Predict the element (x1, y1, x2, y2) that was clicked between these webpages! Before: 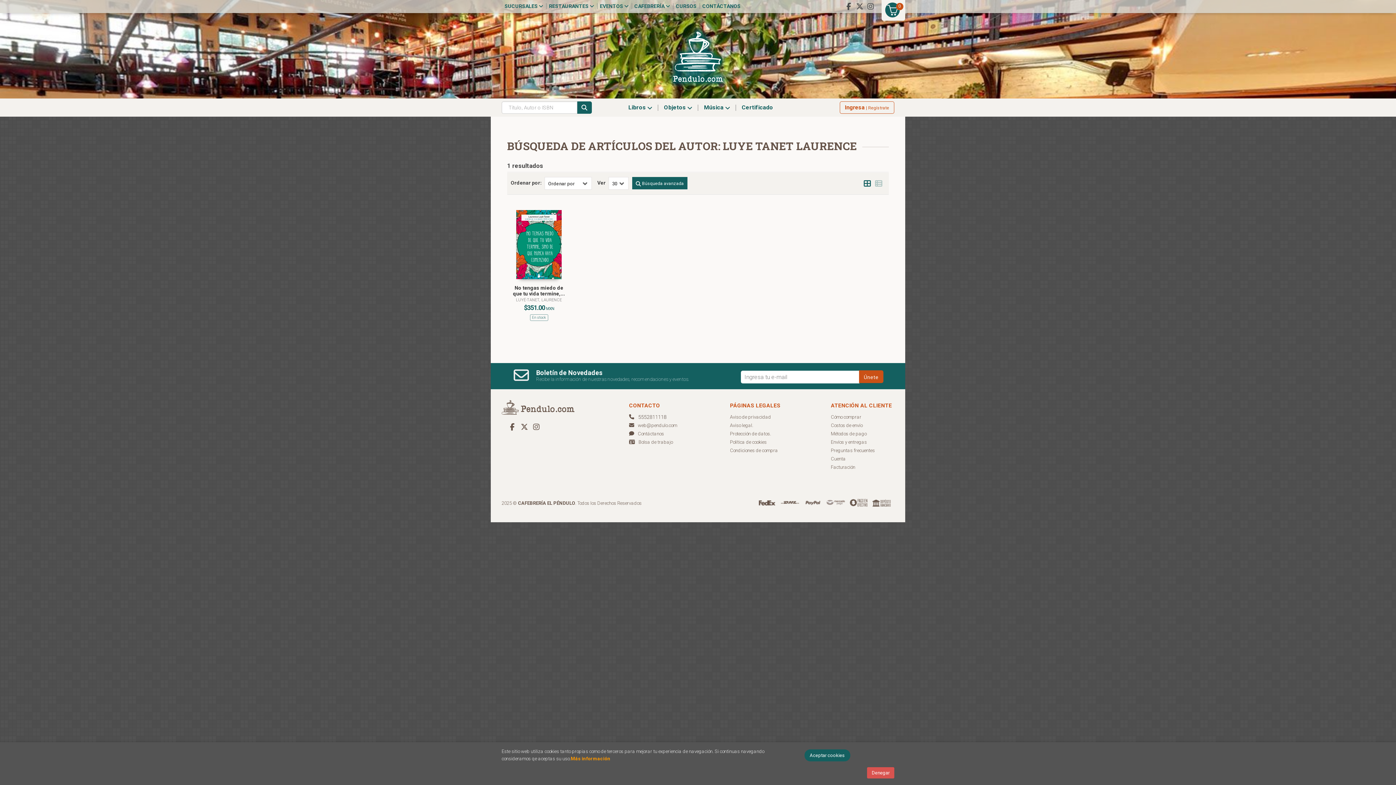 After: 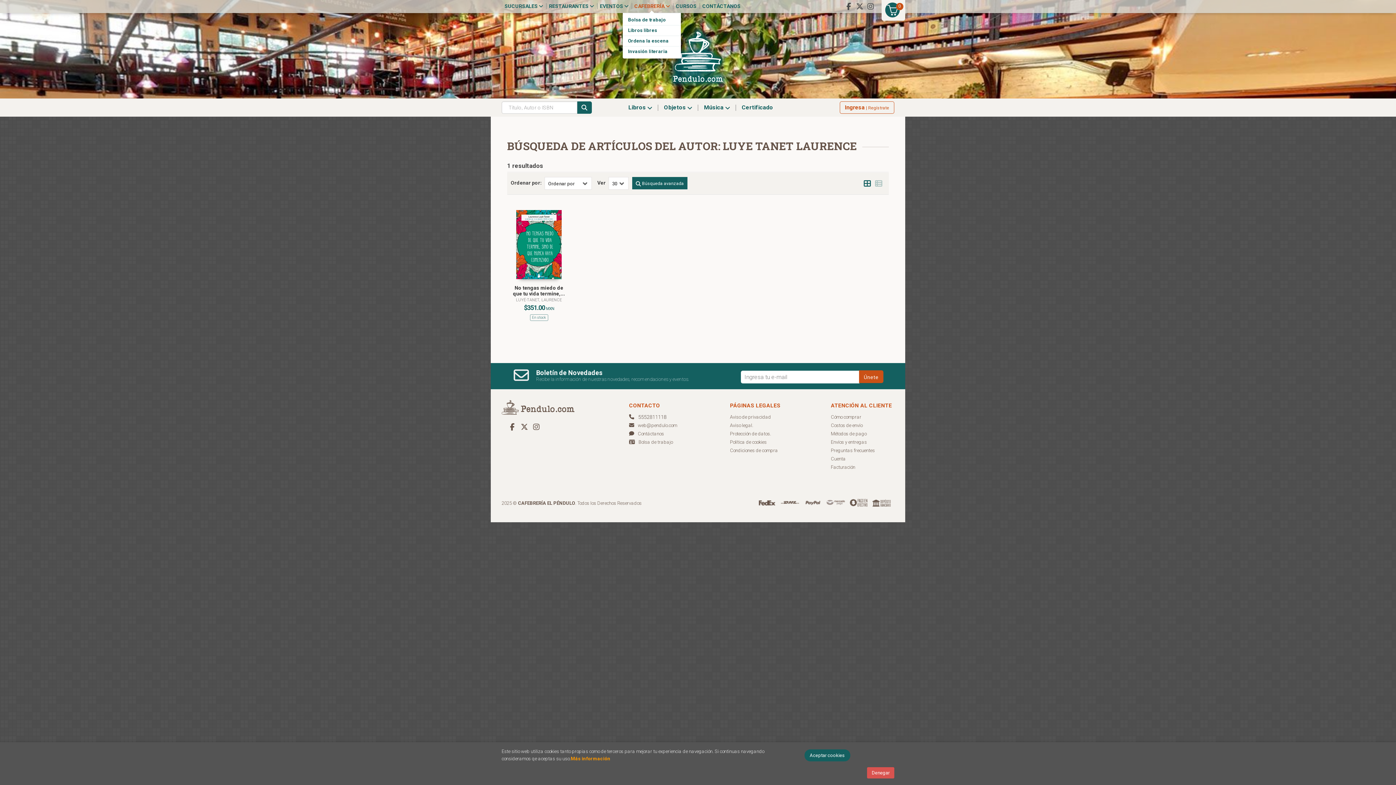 Action: bbox: (631, 3, 672, 9) label: CAFEBRERÍA 